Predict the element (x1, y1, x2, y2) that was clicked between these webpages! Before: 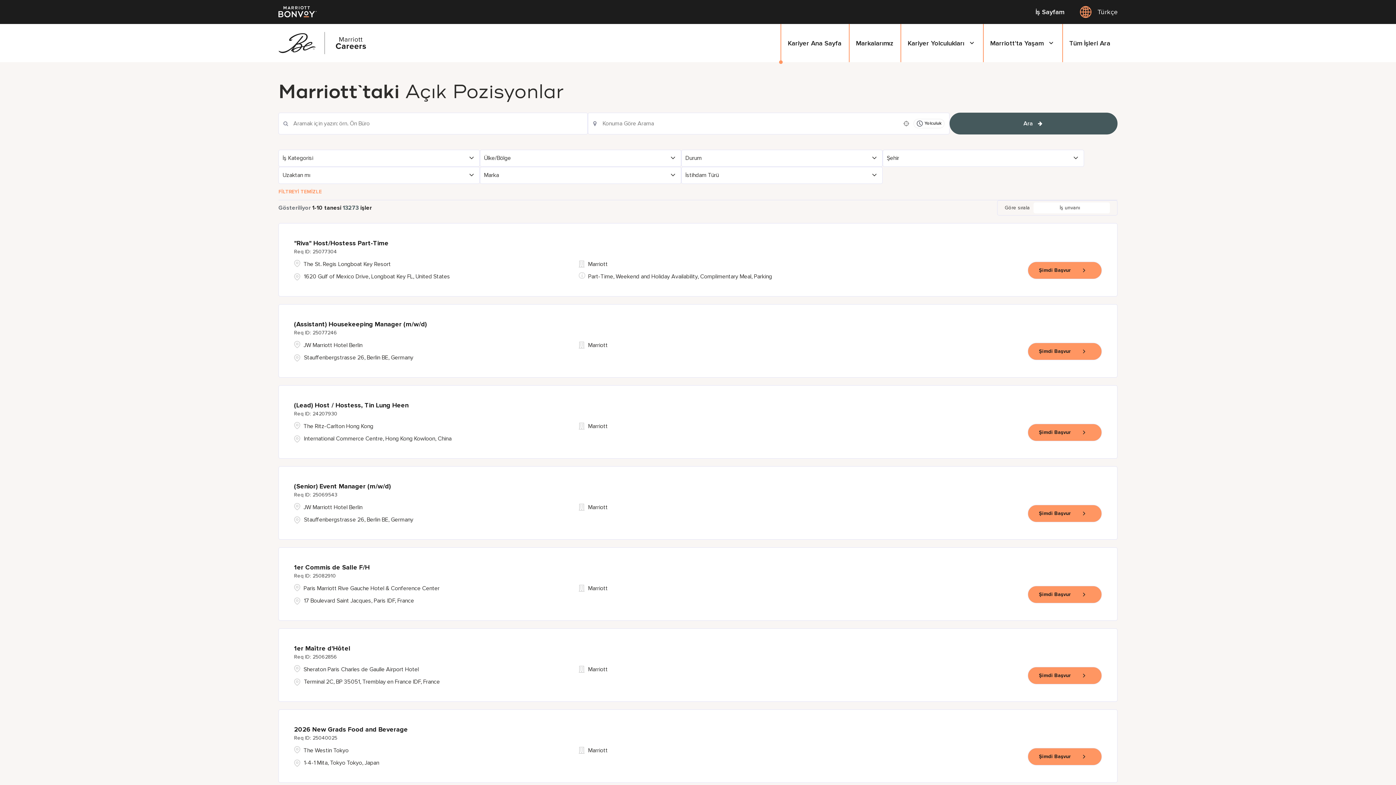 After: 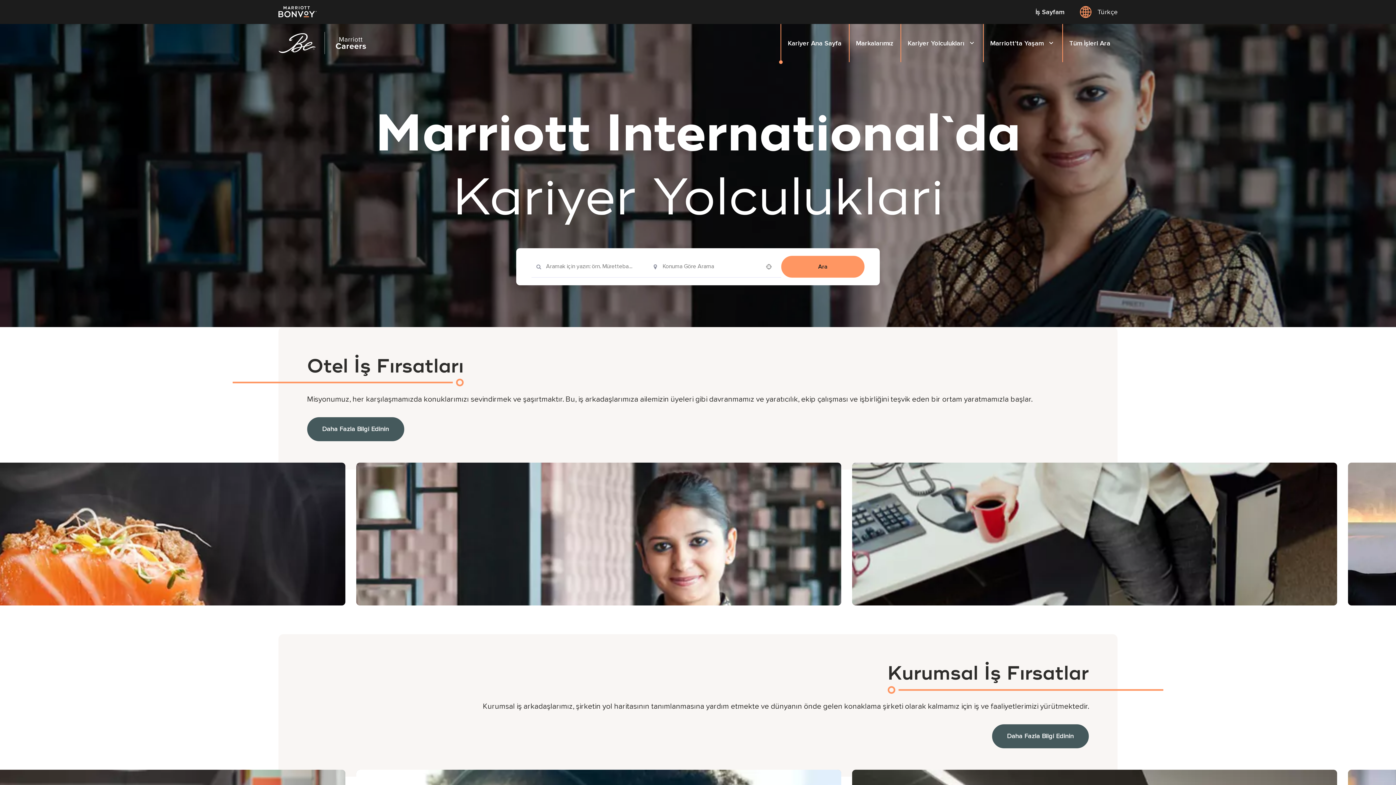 Action: bbox: (900, 24, 983, 62) label: Kariyer Yolculukları